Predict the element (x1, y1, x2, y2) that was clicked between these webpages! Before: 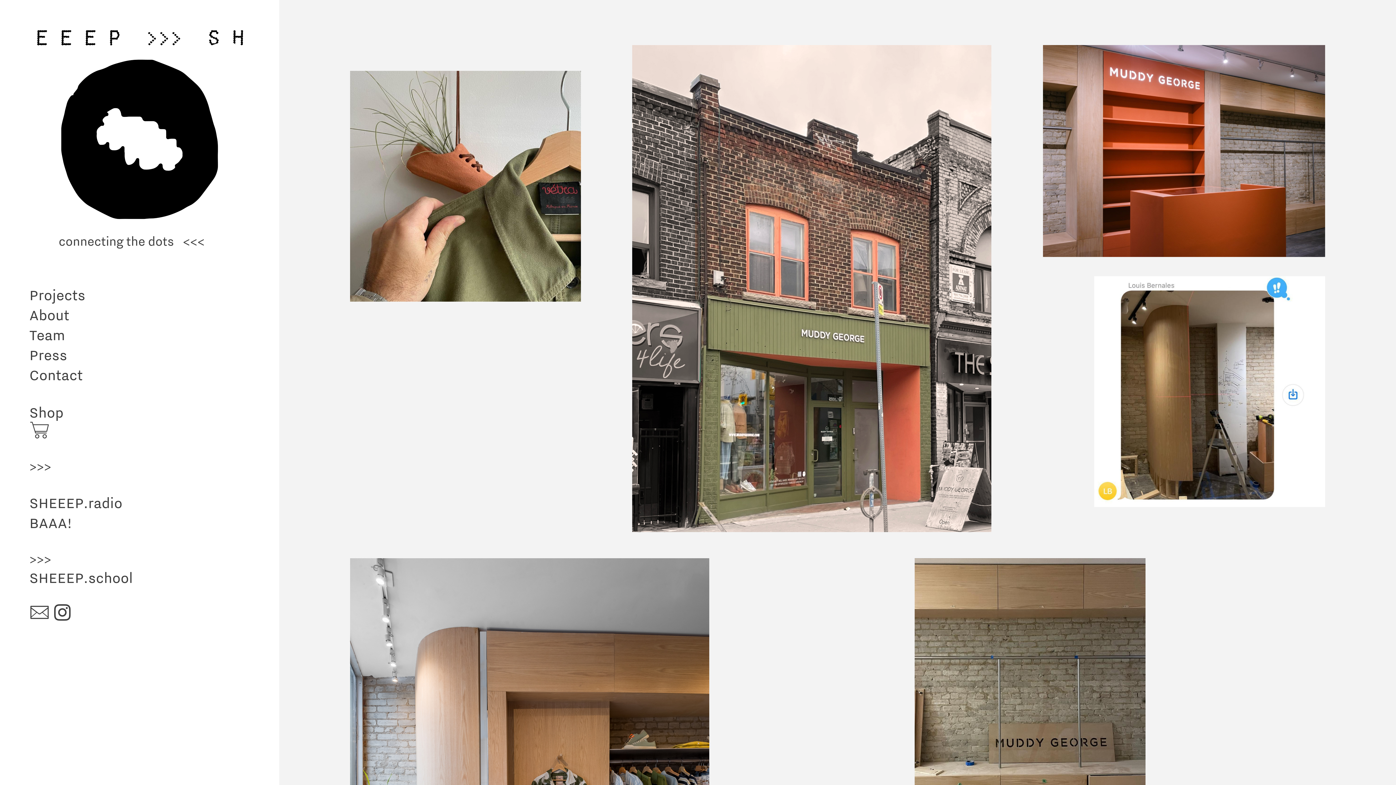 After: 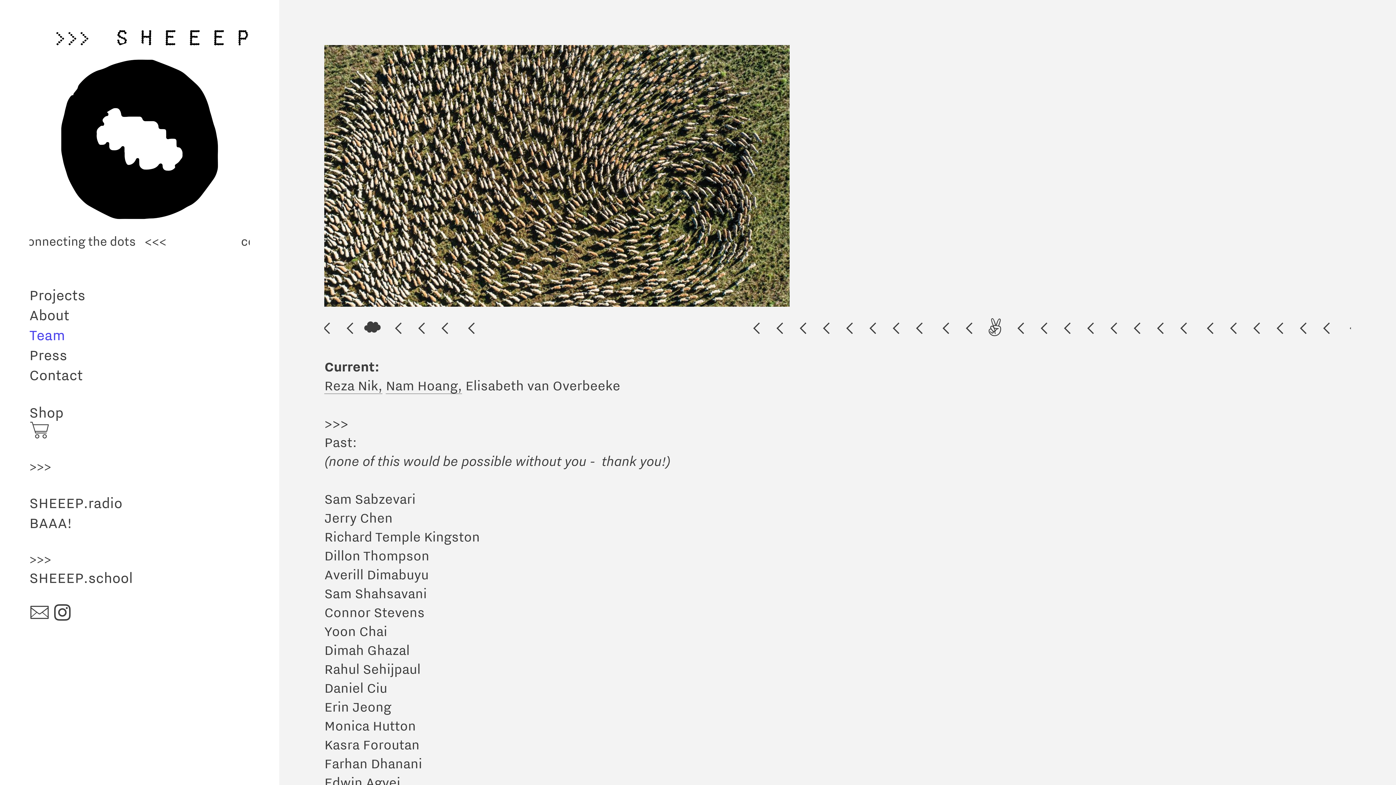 Action: bbox: (29, 326, 65, 343) label: Team